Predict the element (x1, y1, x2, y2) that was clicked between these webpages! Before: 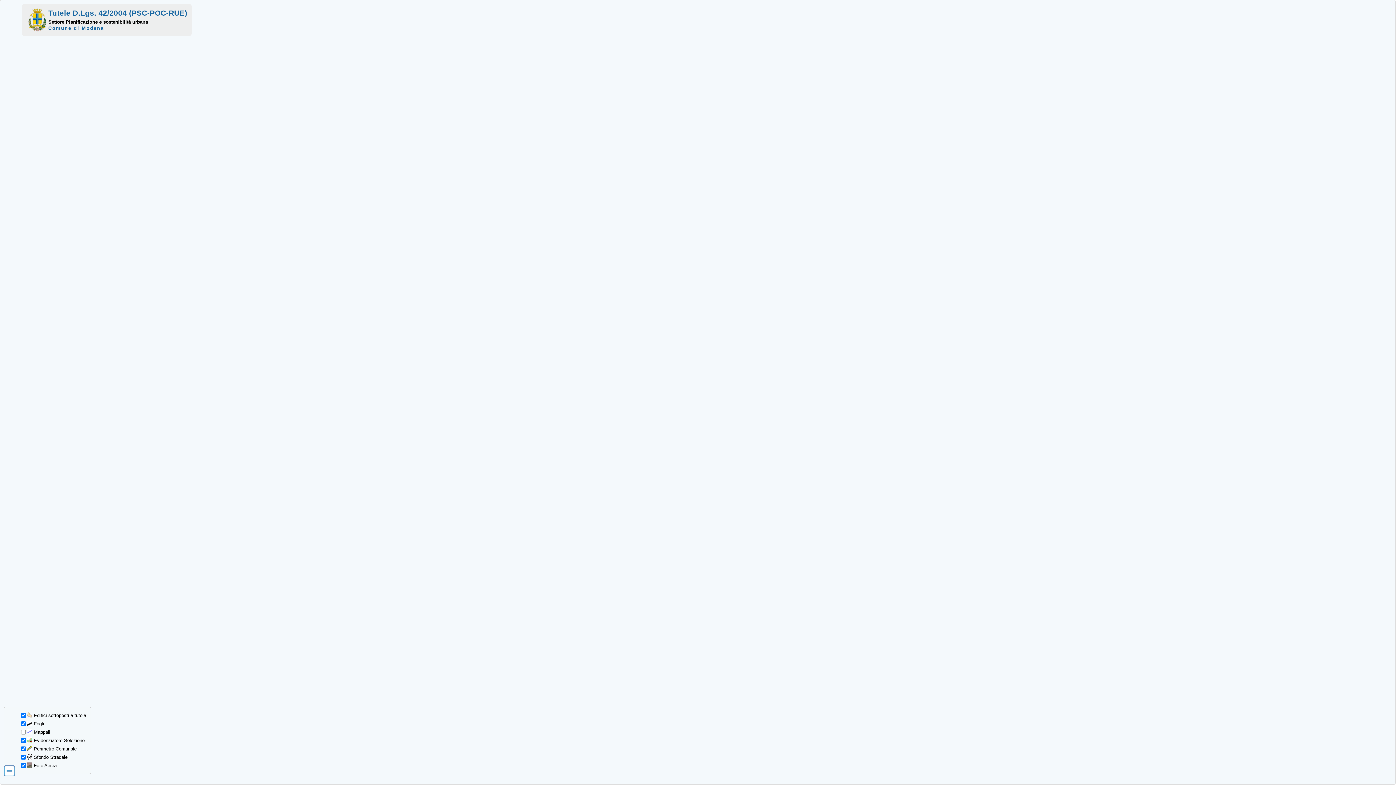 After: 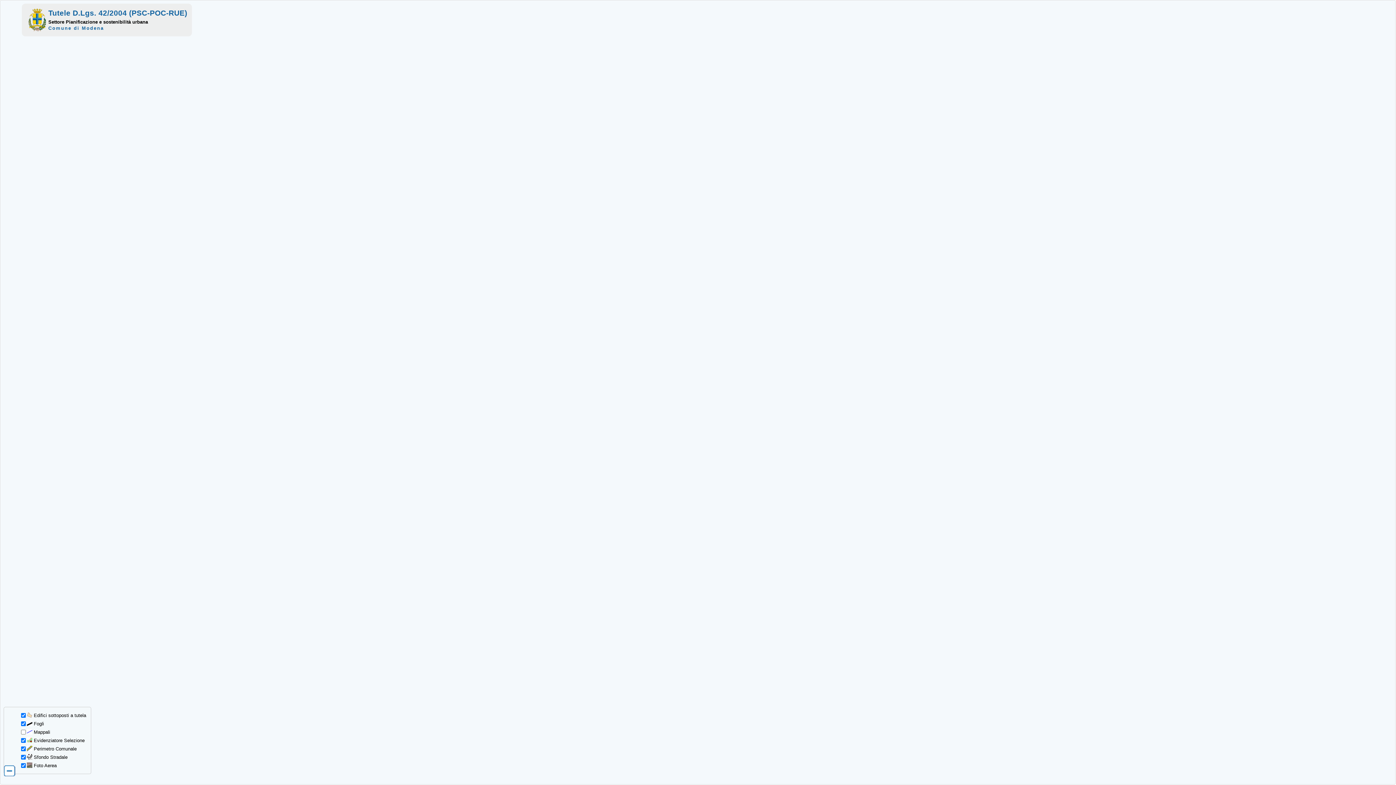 Action: label: Tutele D.Lgs. 42/2004 (PSC-POC-RUE) bbox: (48, 8, 187, 17)